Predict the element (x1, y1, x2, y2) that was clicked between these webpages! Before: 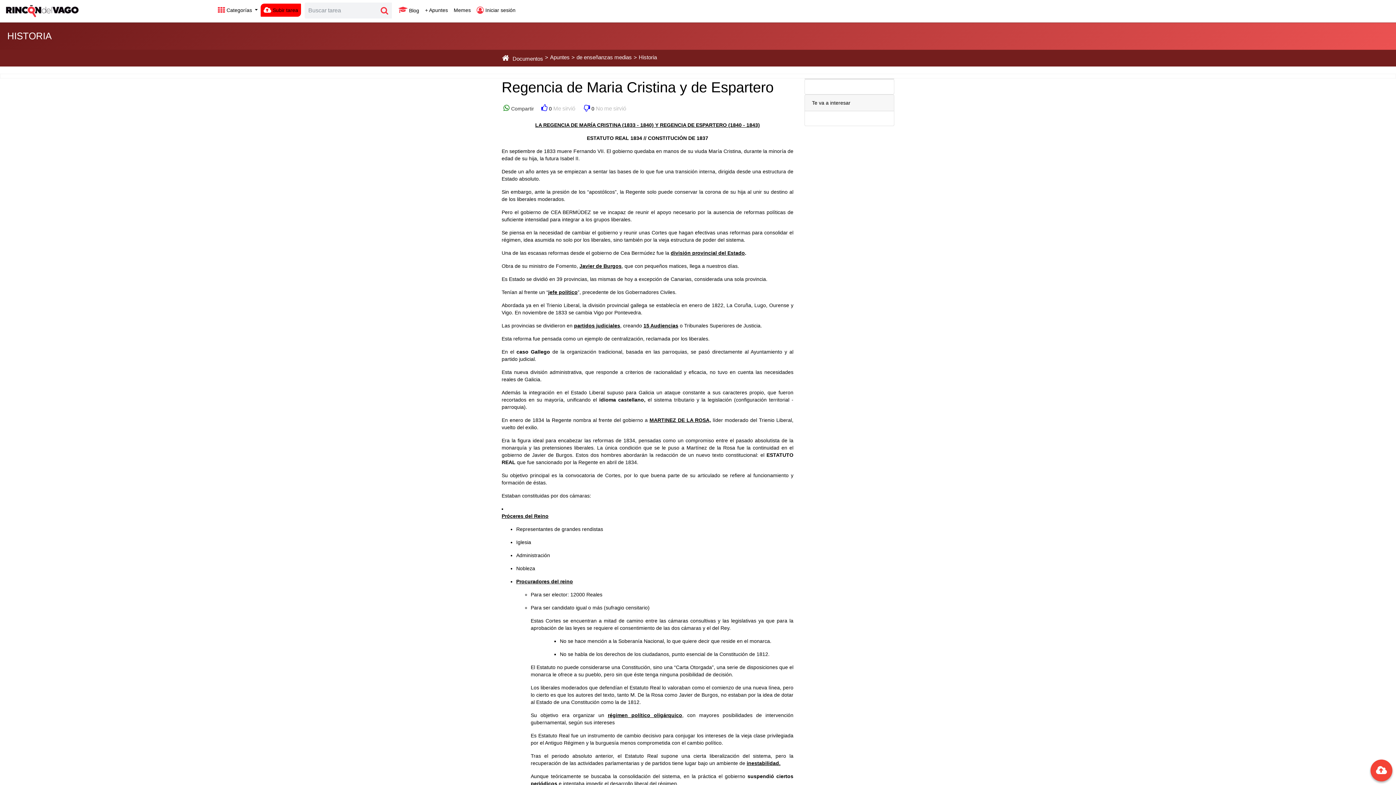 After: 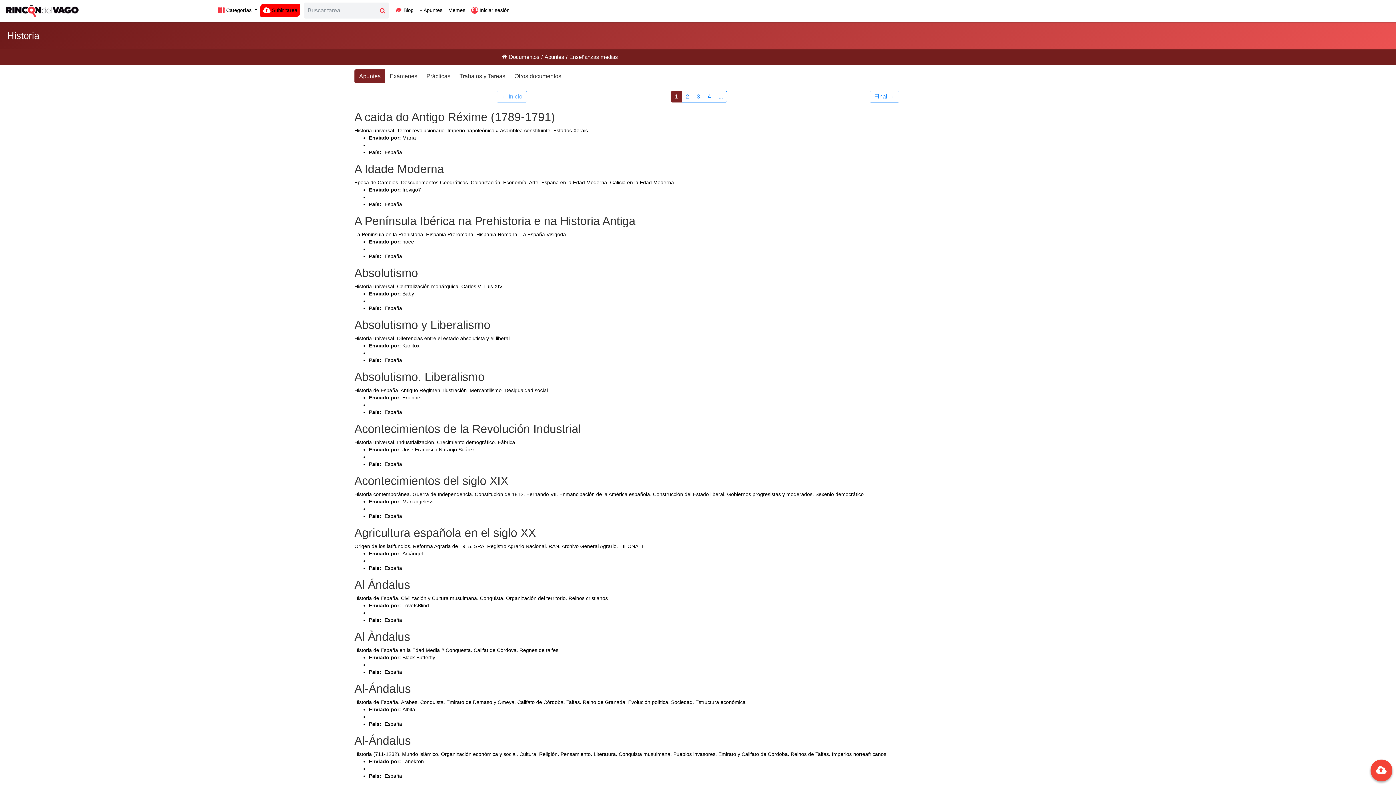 Action: bbox: (637, 54, 658, 60) label: Historia